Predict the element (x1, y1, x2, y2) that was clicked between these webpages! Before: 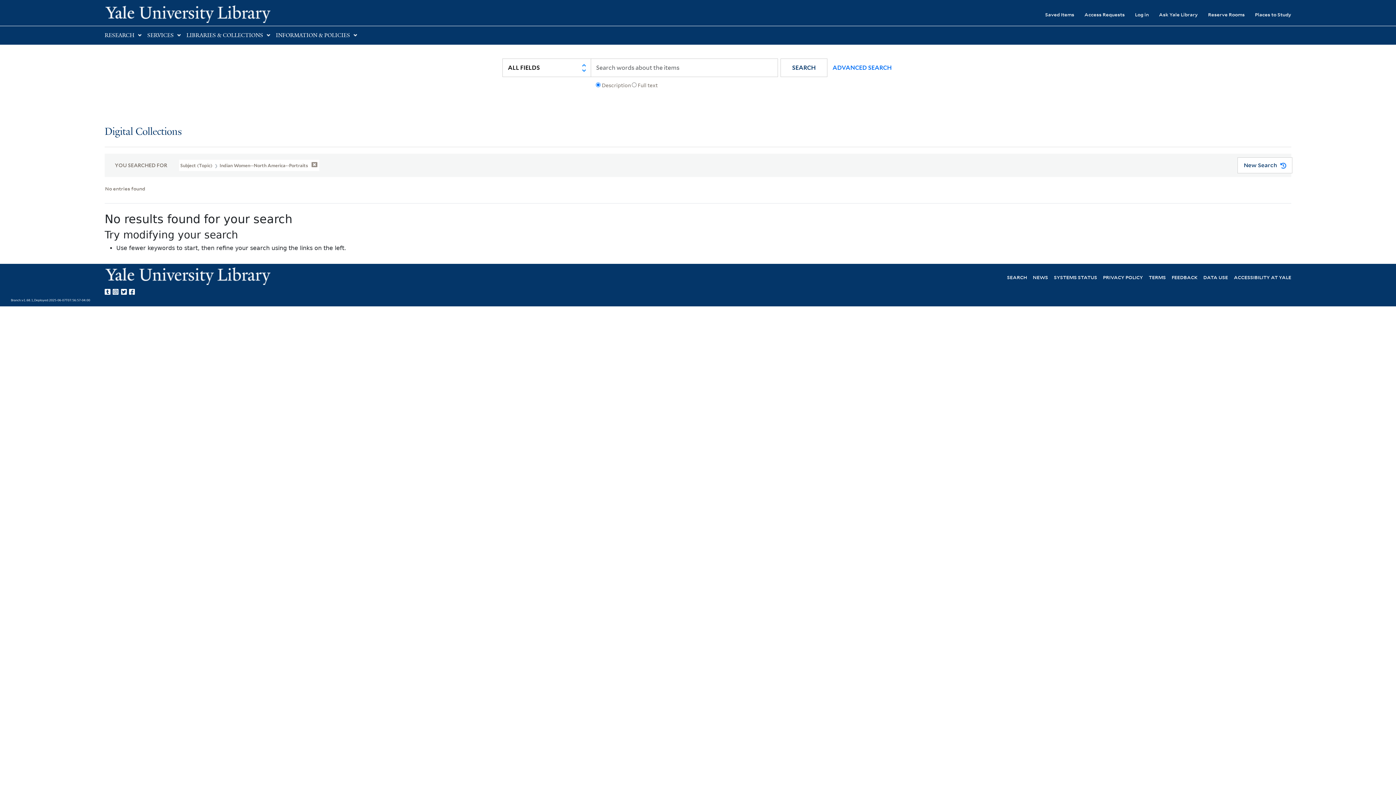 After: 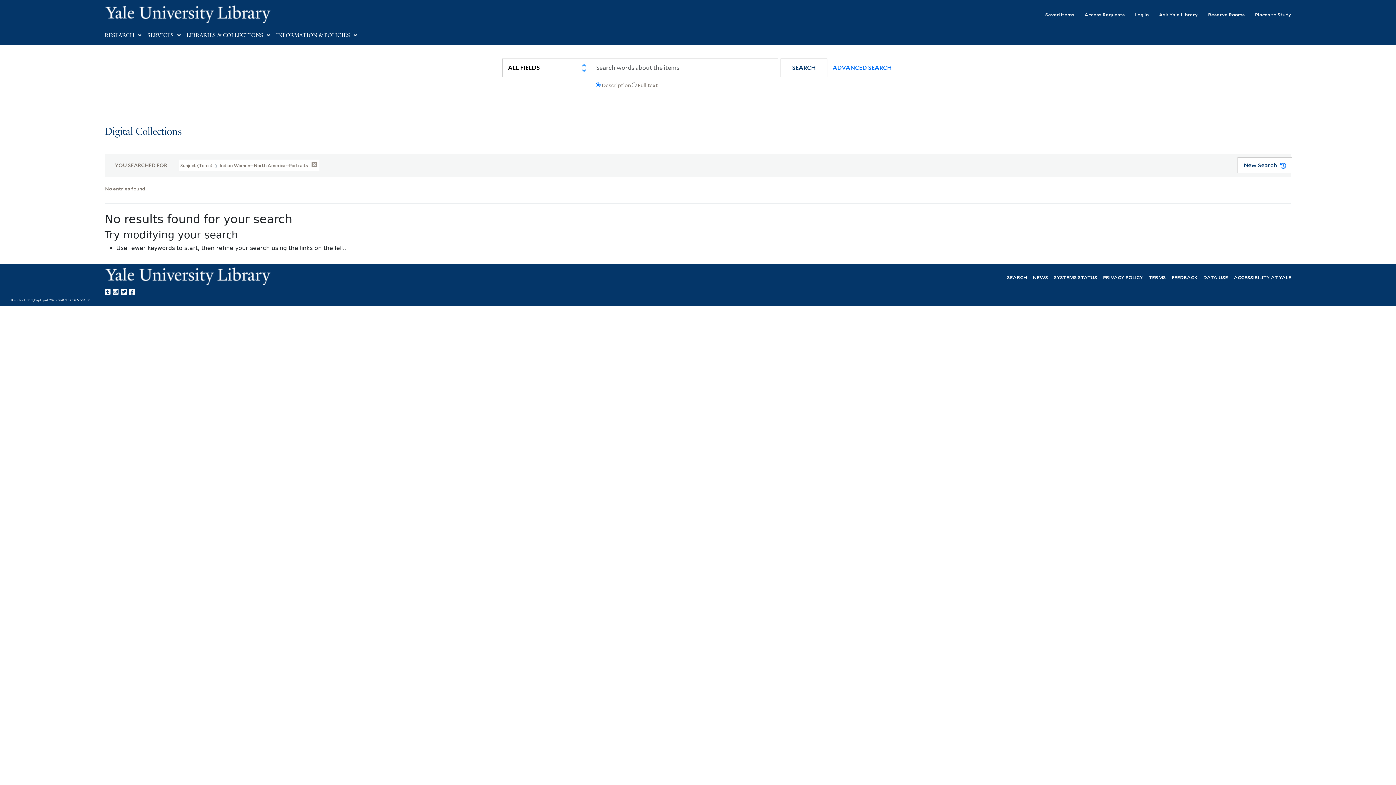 Action: bbox: (104, 286, 112, 295) label: Yale University on Tumblr